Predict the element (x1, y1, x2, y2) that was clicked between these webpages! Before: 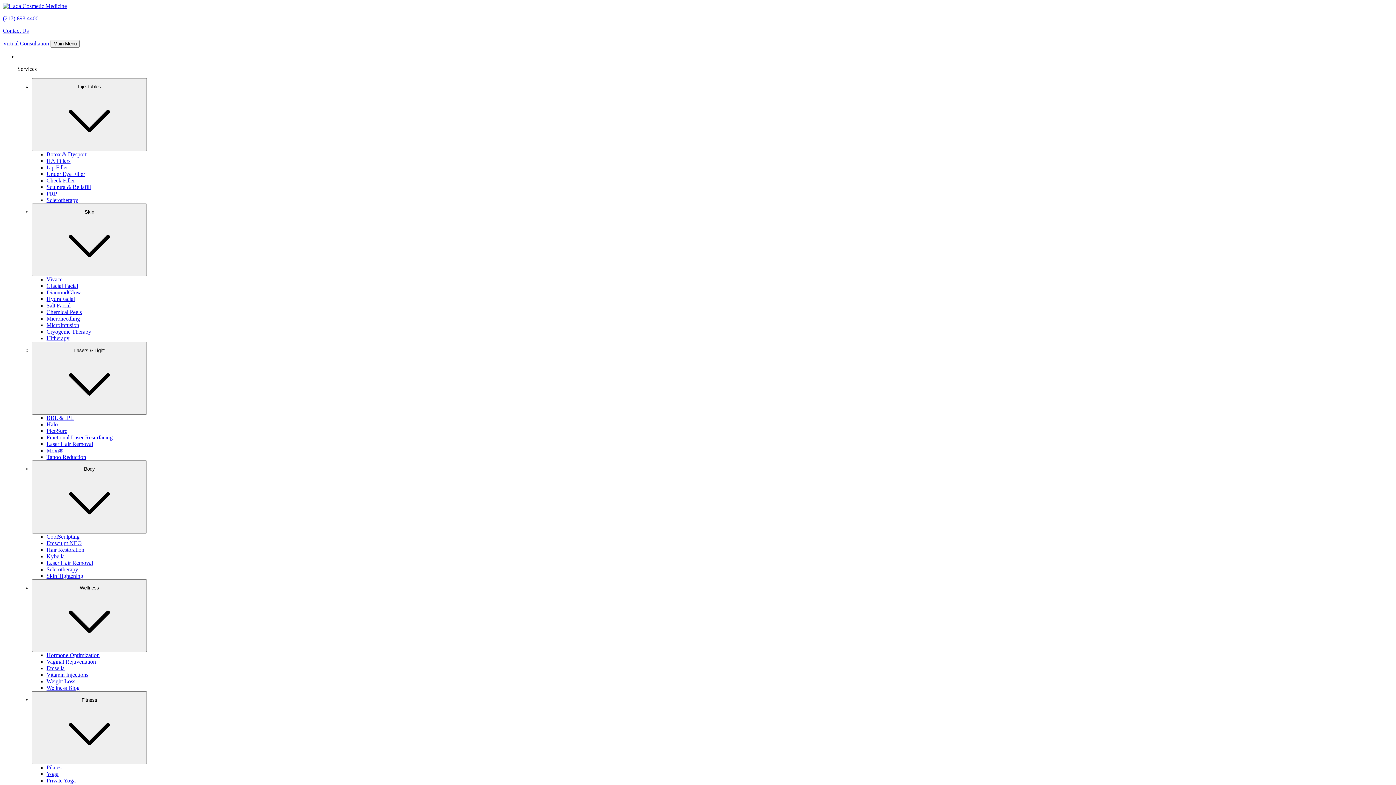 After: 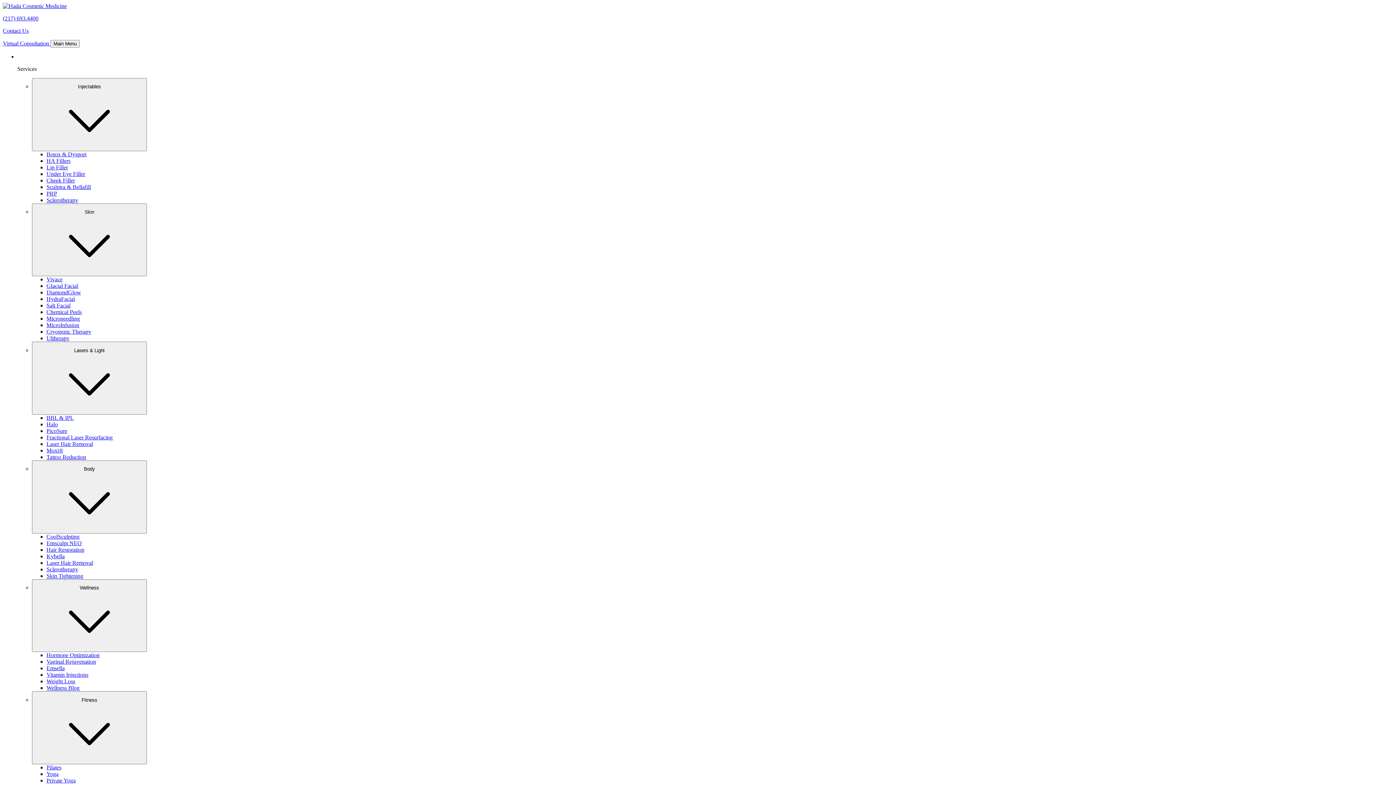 Action: bbox: (2, 2, 66, 9)